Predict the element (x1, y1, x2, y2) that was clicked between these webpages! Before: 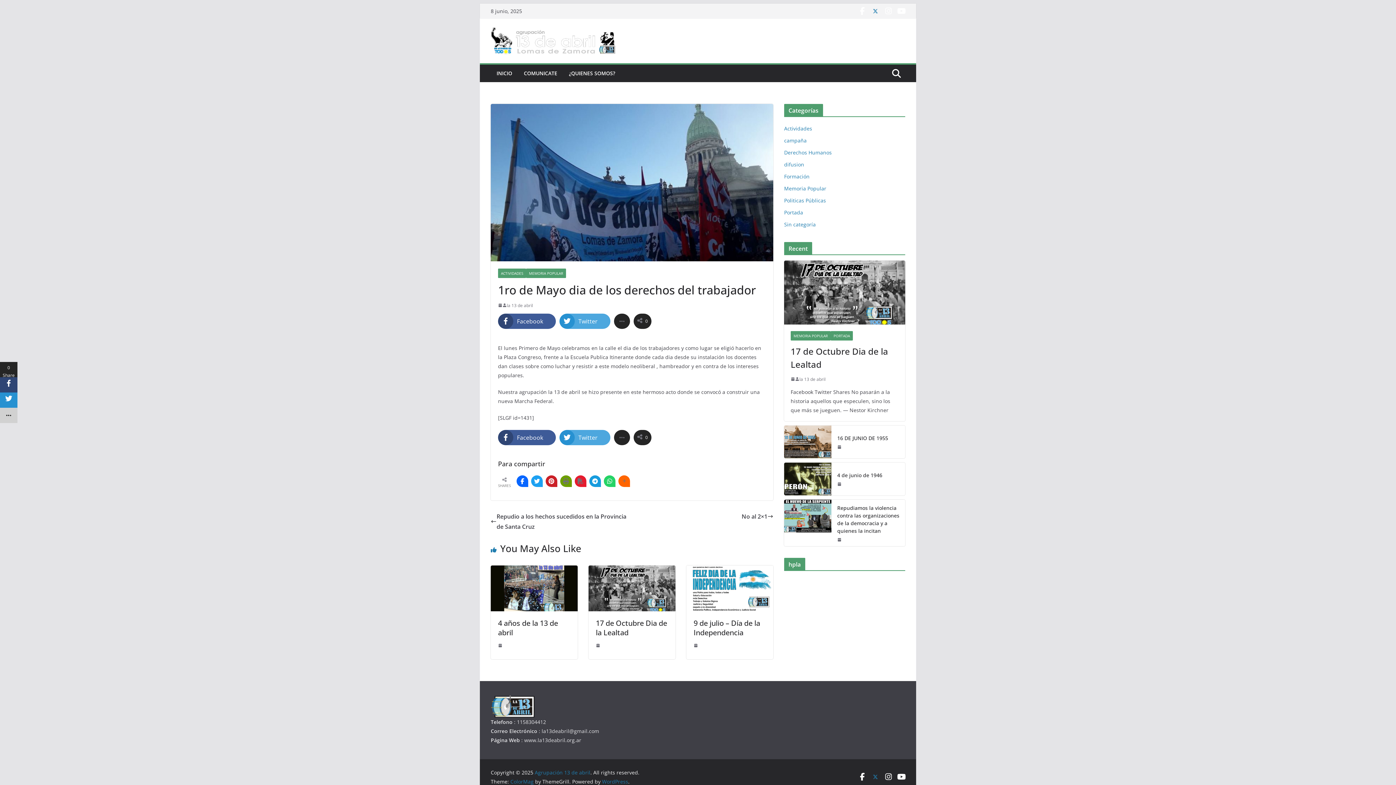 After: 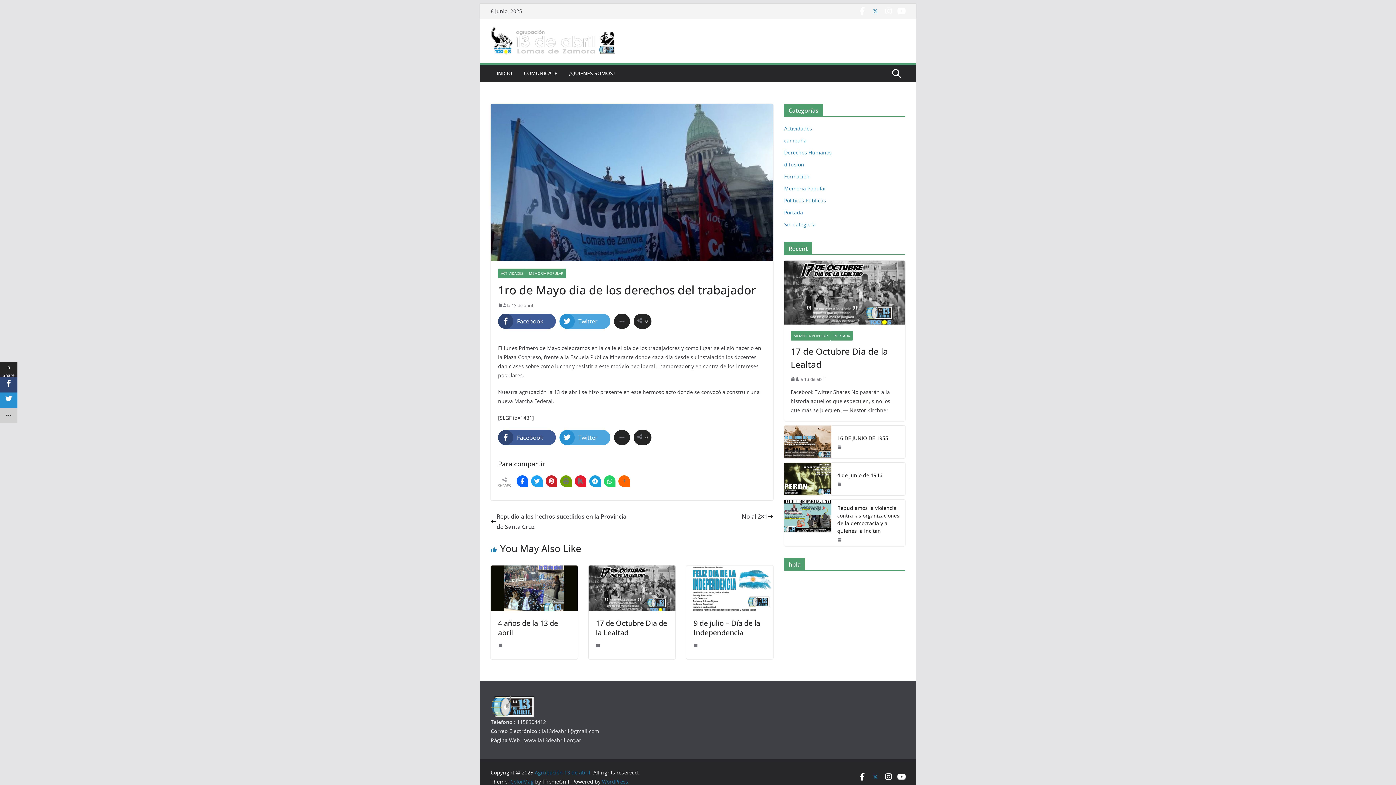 Action: bbox: (872, 7, 879, 14)